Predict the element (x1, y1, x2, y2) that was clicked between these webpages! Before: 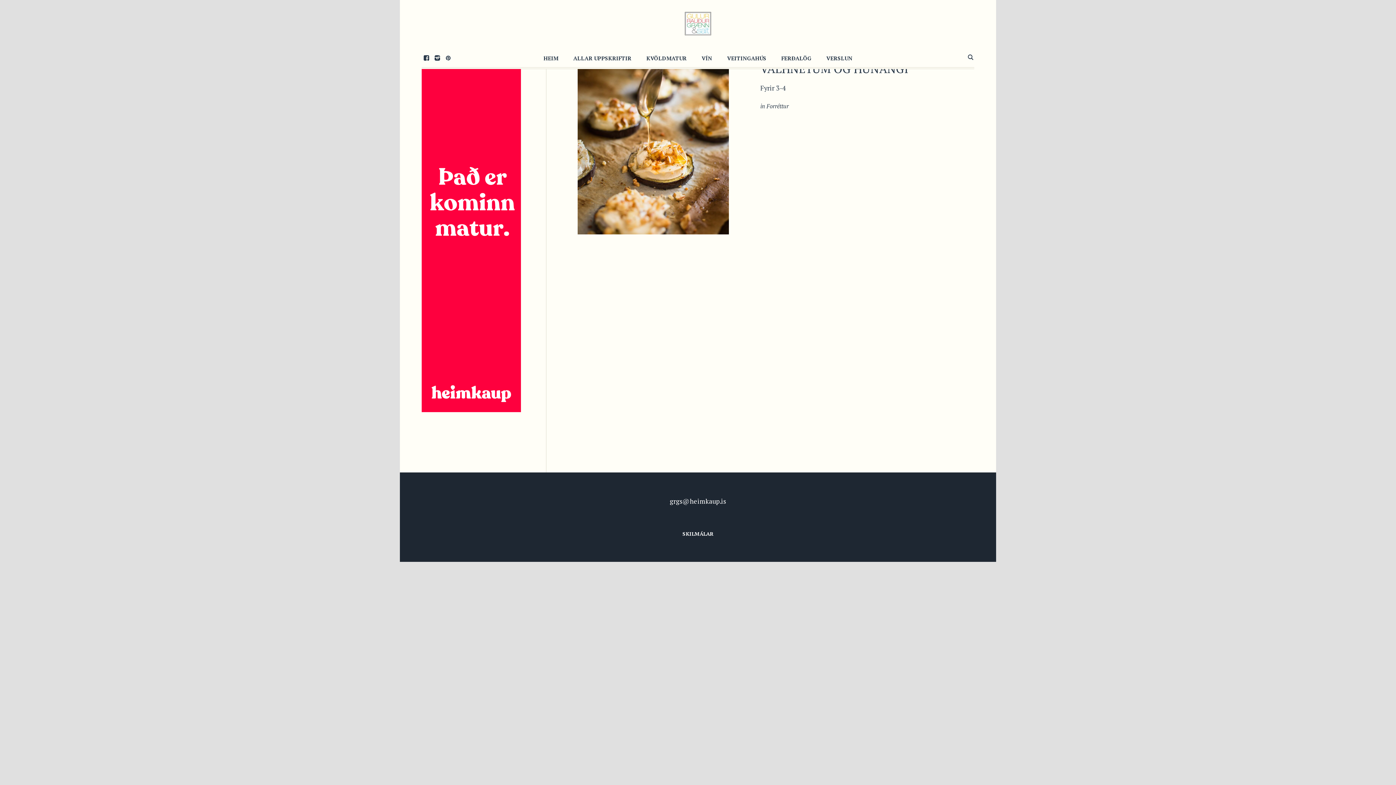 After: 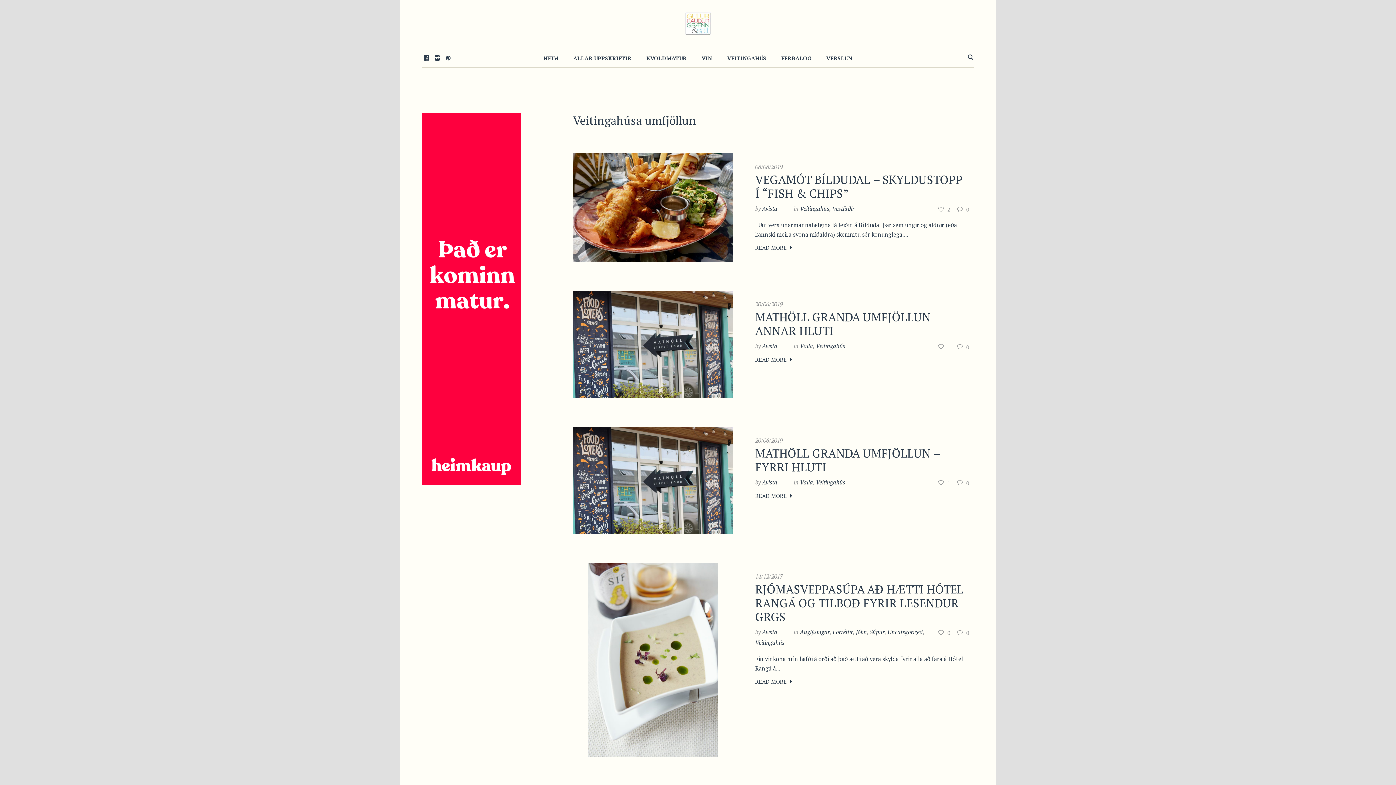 Action: label: VEITINGAHÚS bbox: (720, 47, 773, 69)